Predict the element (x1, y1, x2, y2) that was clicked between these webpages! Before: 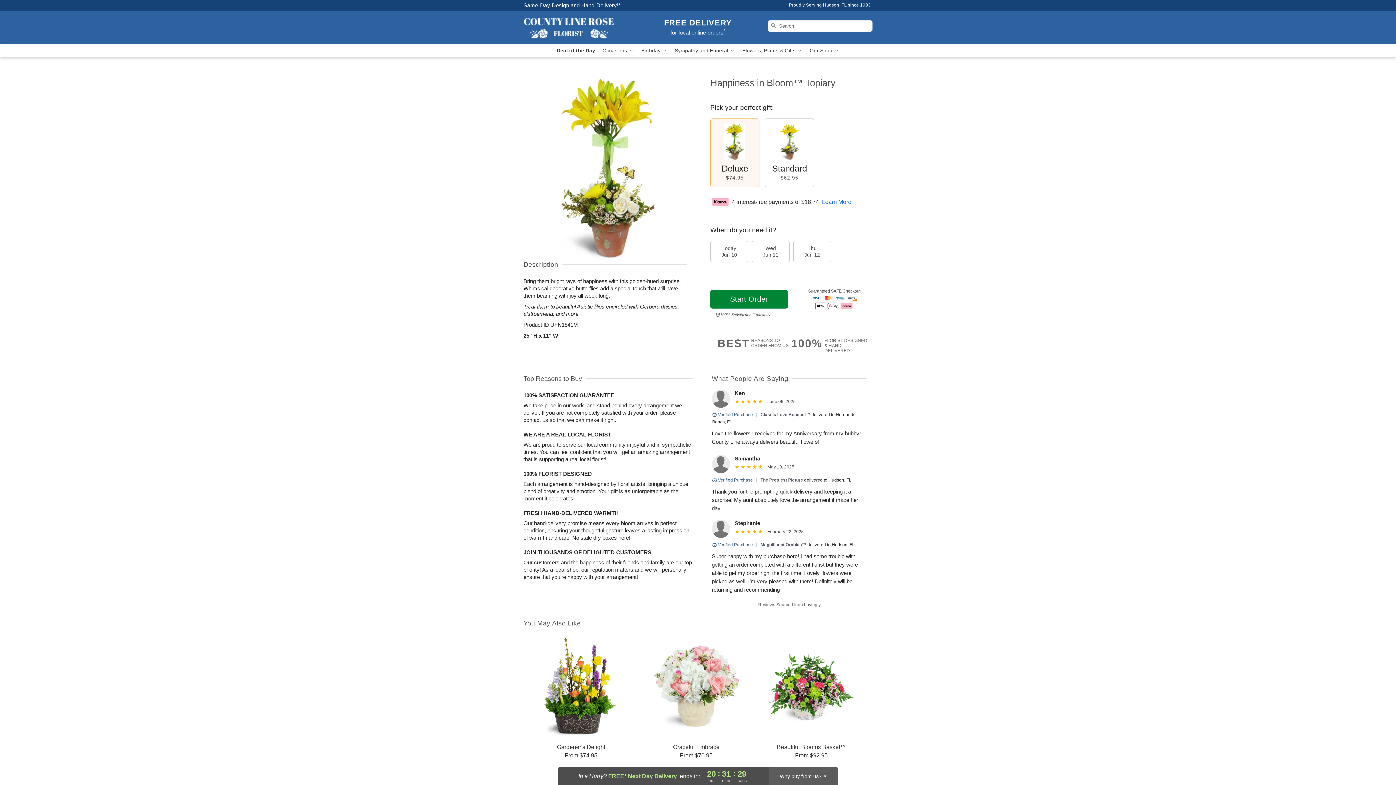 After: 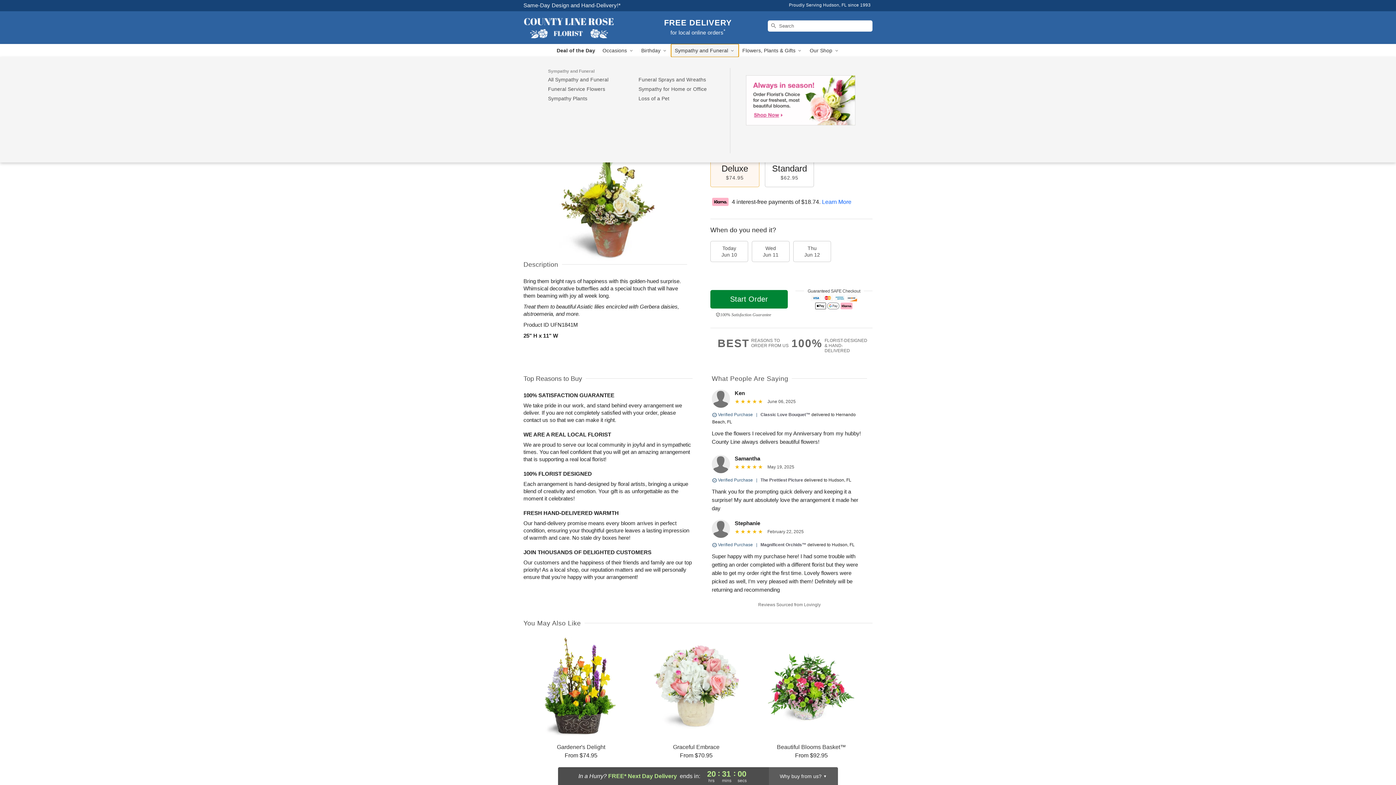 Action: bbox: (671, 44, 738, 57) label: Sympathy and Funeral 